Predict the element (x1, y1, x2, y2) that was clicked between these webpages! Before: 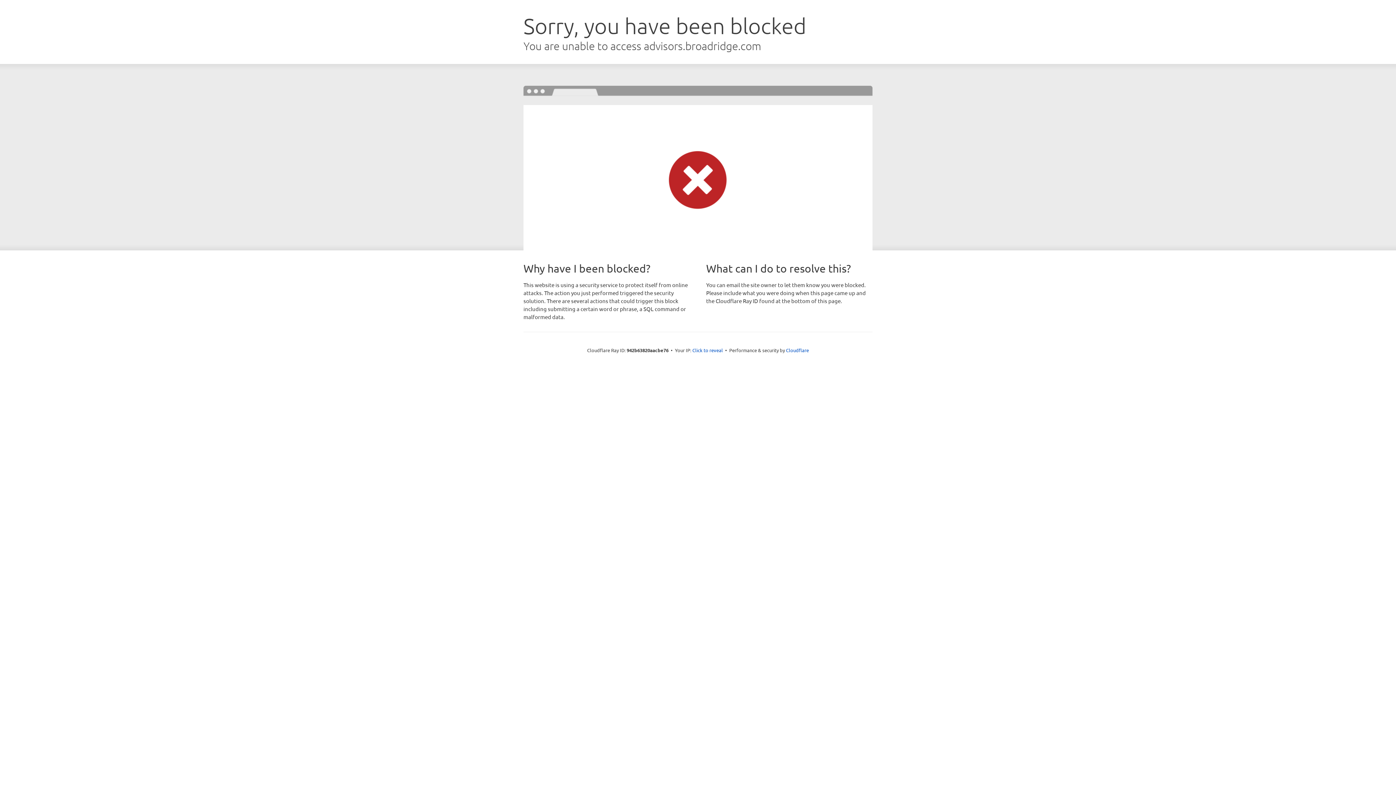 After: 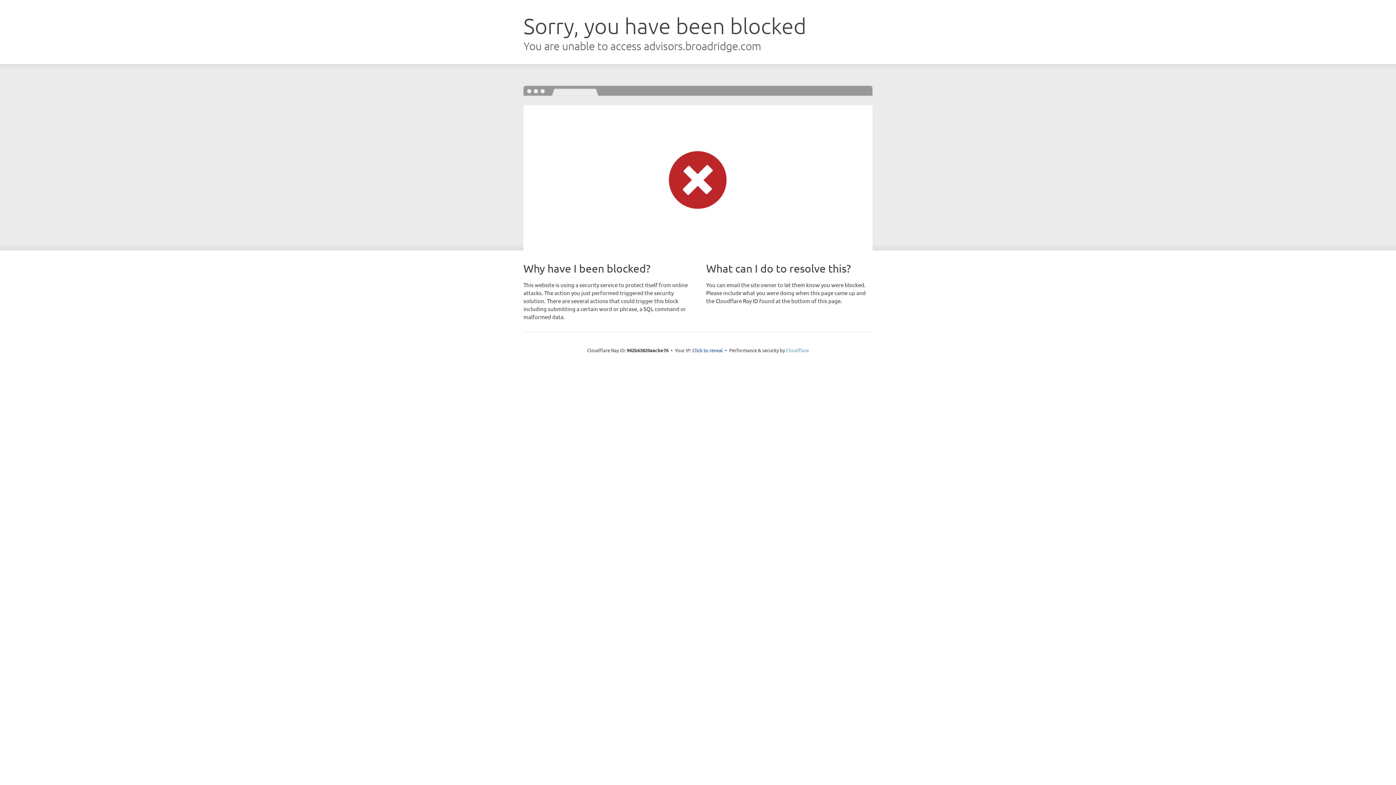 Action: bbox: (786, 347, 809, 353) label: Cloudflare